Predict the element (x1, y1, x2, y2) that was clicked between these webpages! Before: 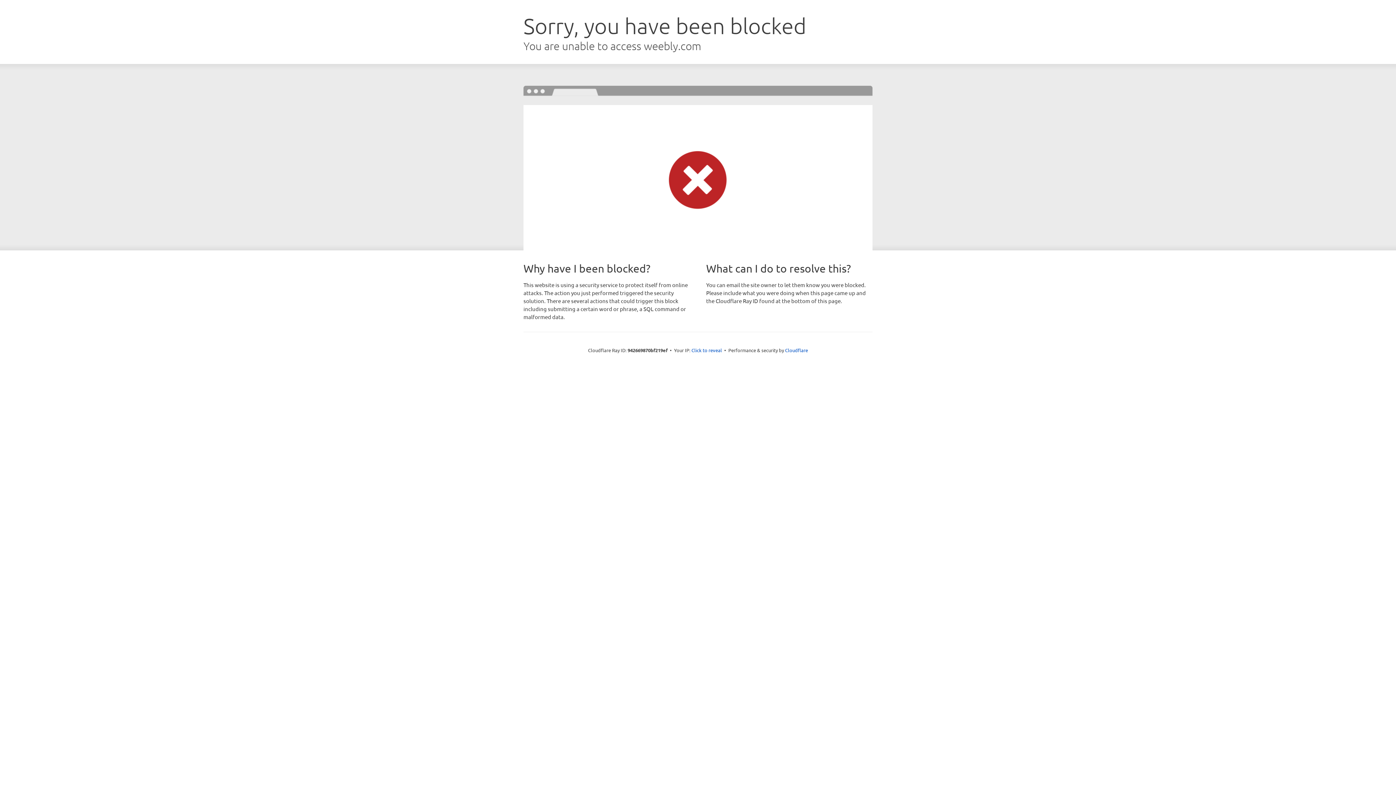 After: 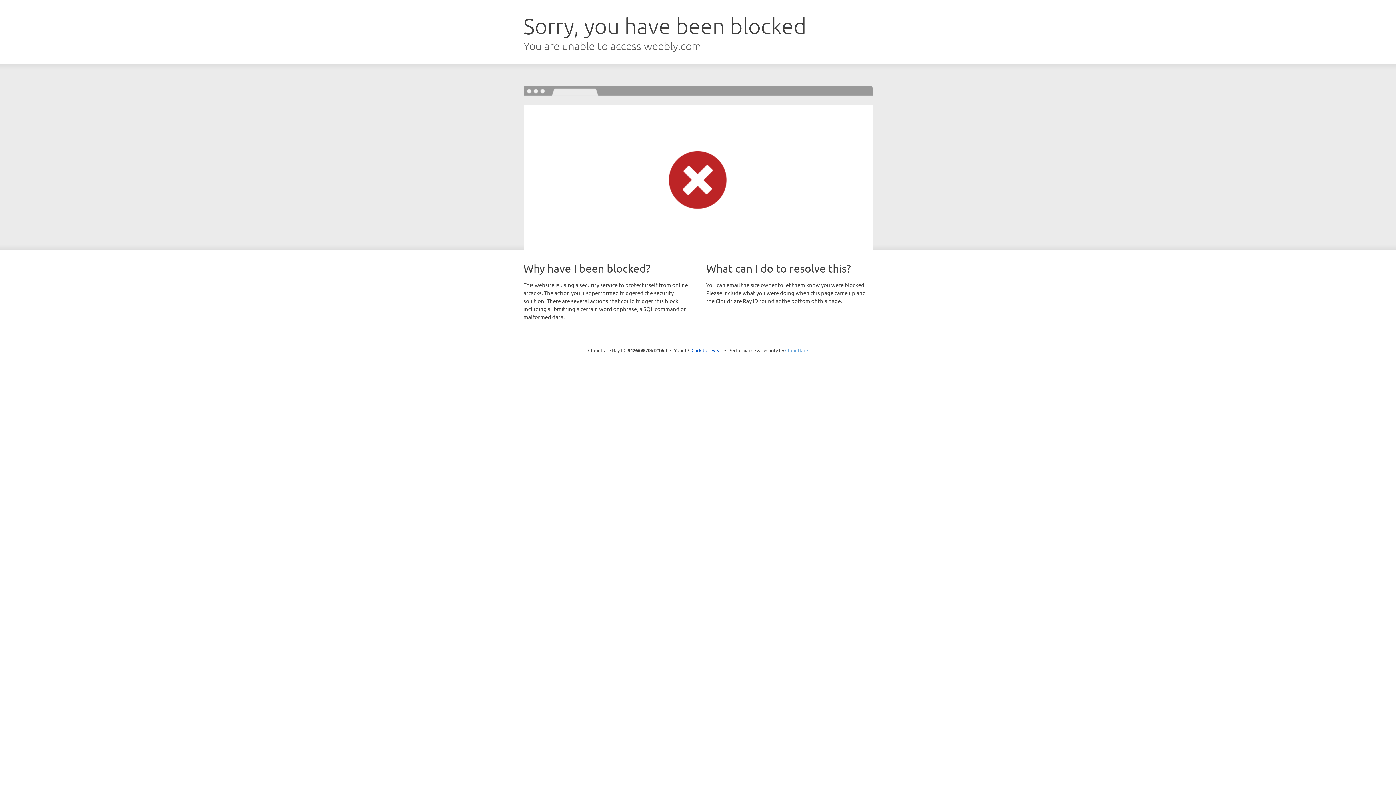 Action: bbox: (785, 347, 808, 353) label: Cloudflare